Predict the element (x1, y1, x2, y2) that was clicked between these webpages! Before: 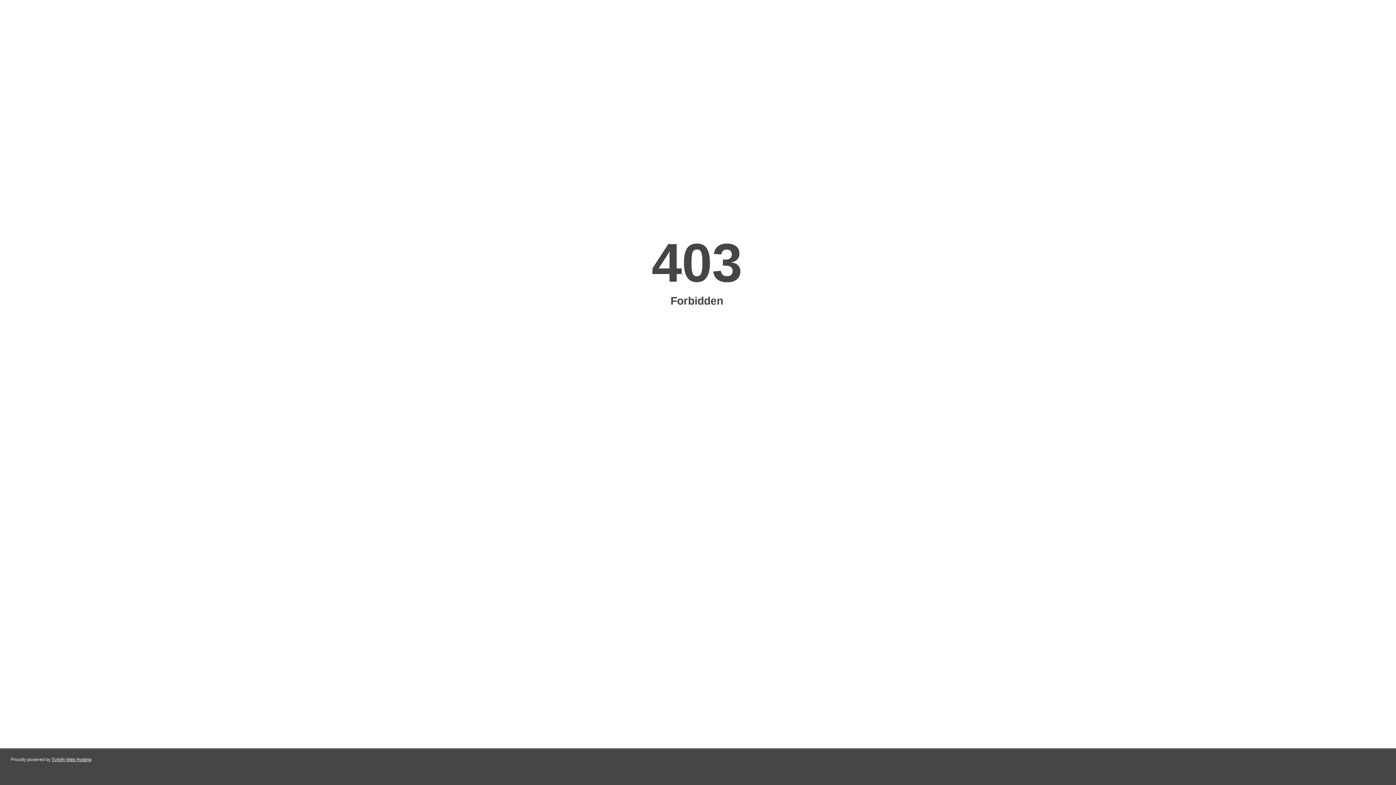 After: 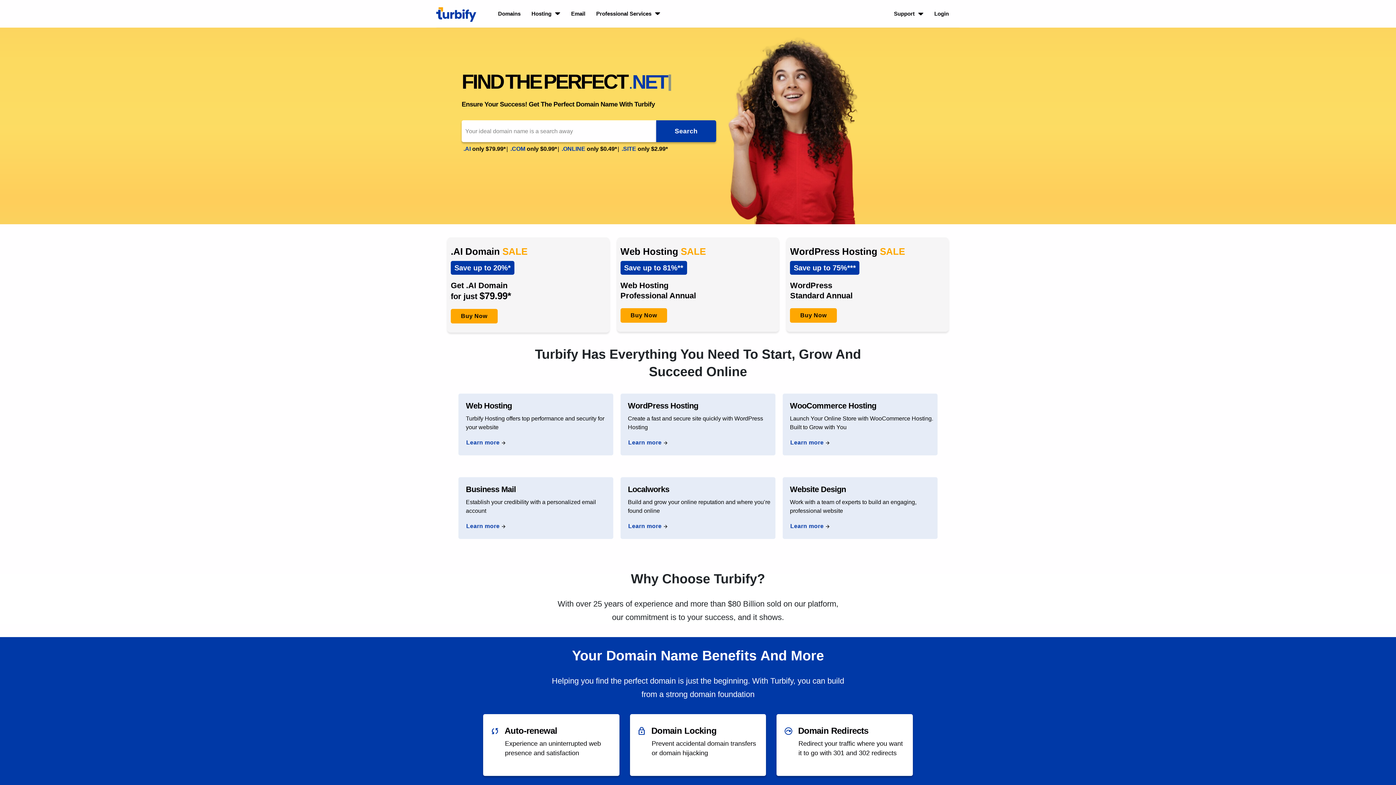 Action: bbox: (51, 757, 91, 762) label: Turbify Web Hosting